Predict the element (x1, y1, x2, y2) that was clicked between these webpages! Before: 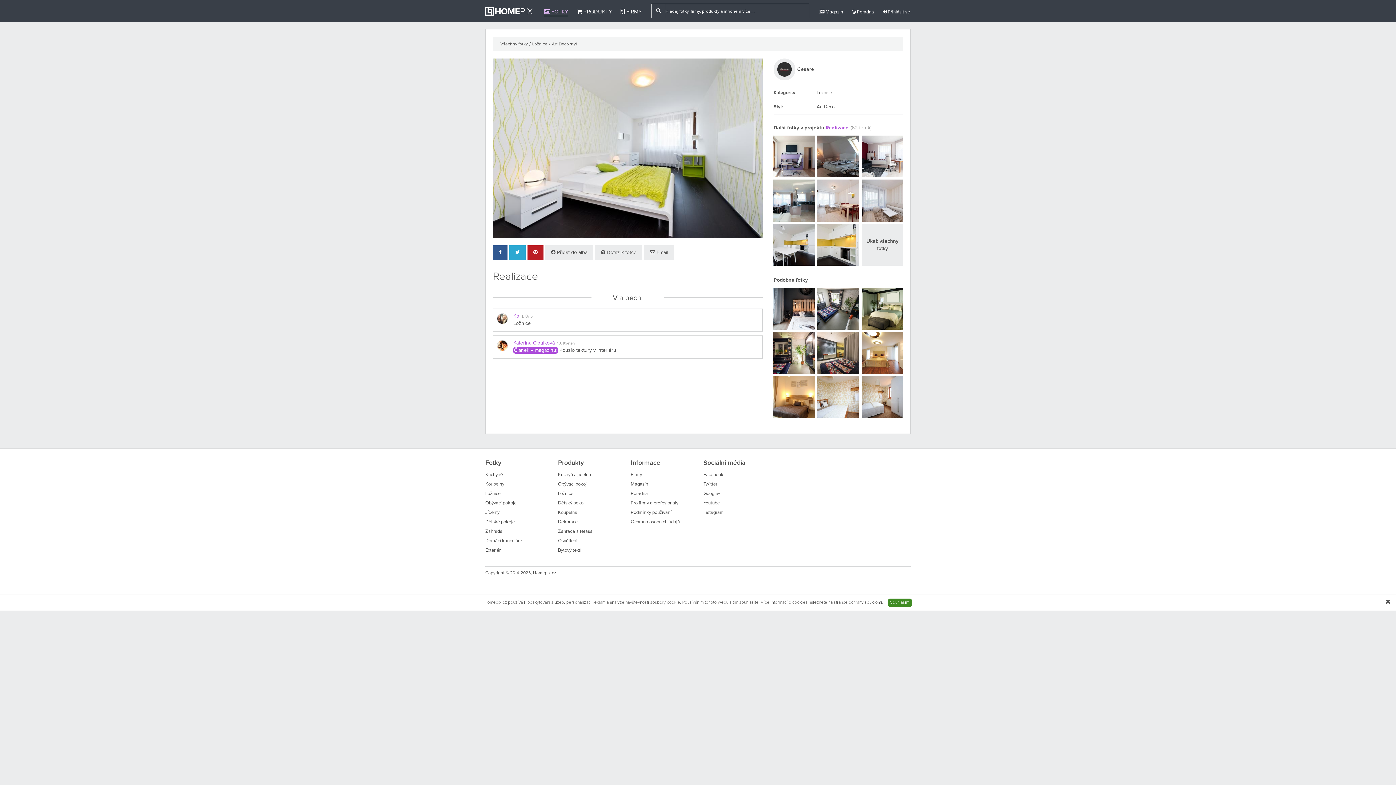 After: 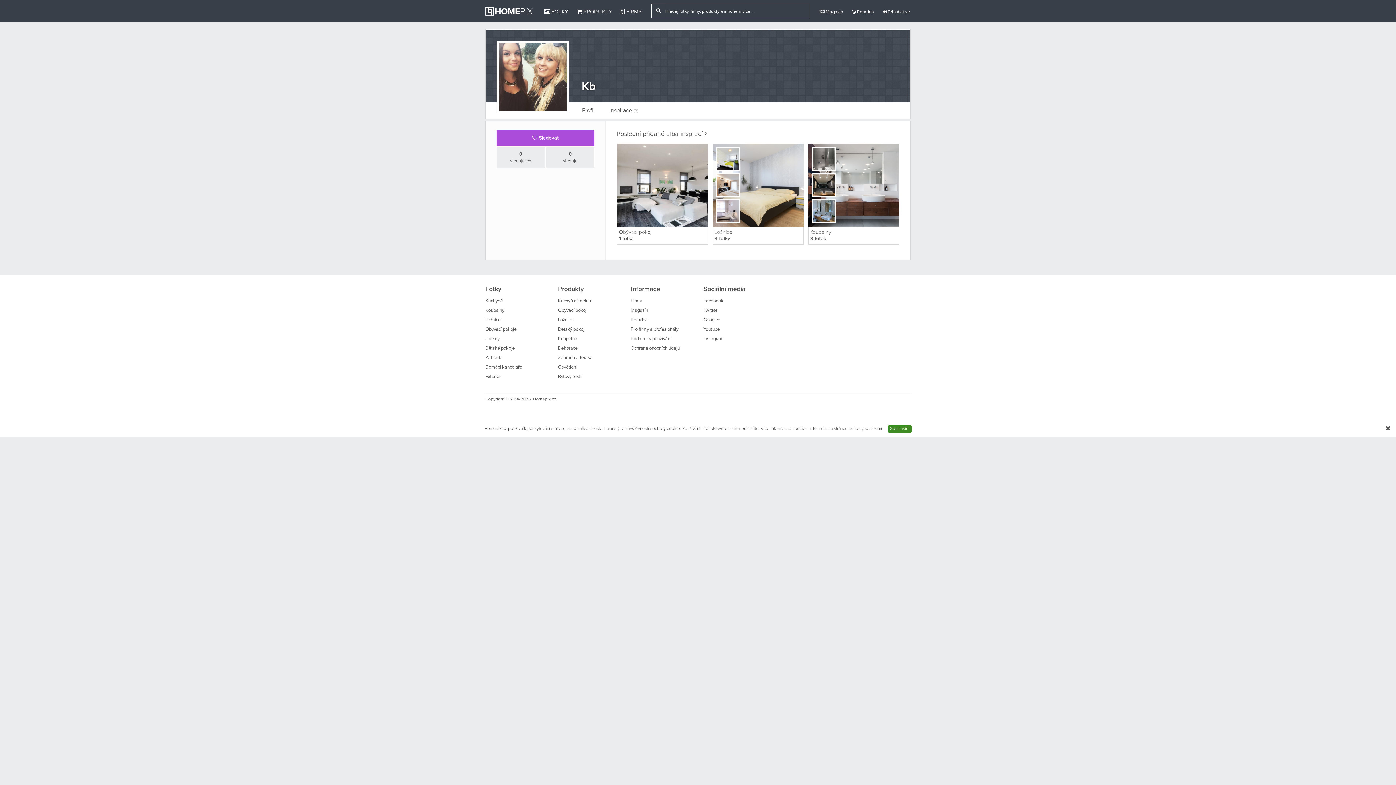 Action: bbox: (497, 315, 508, 320)